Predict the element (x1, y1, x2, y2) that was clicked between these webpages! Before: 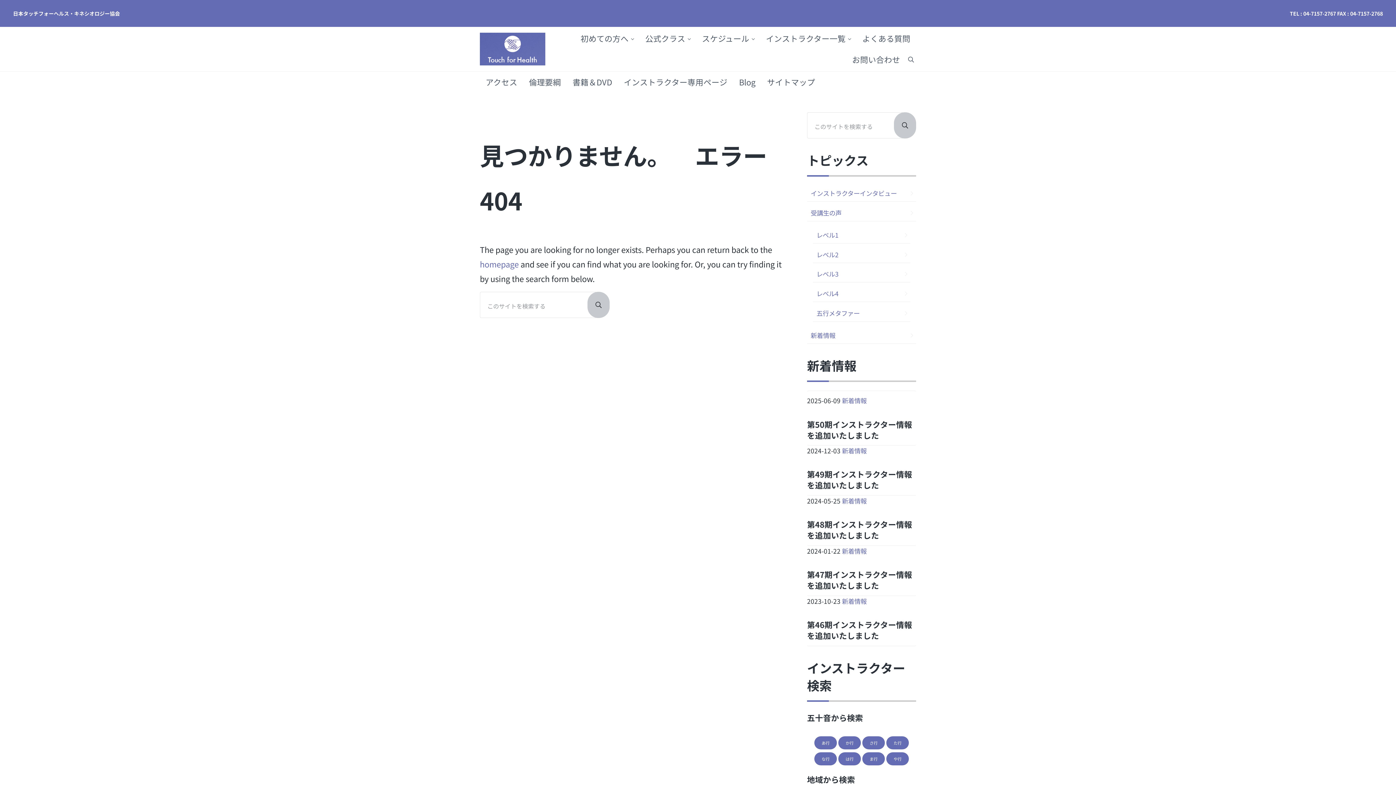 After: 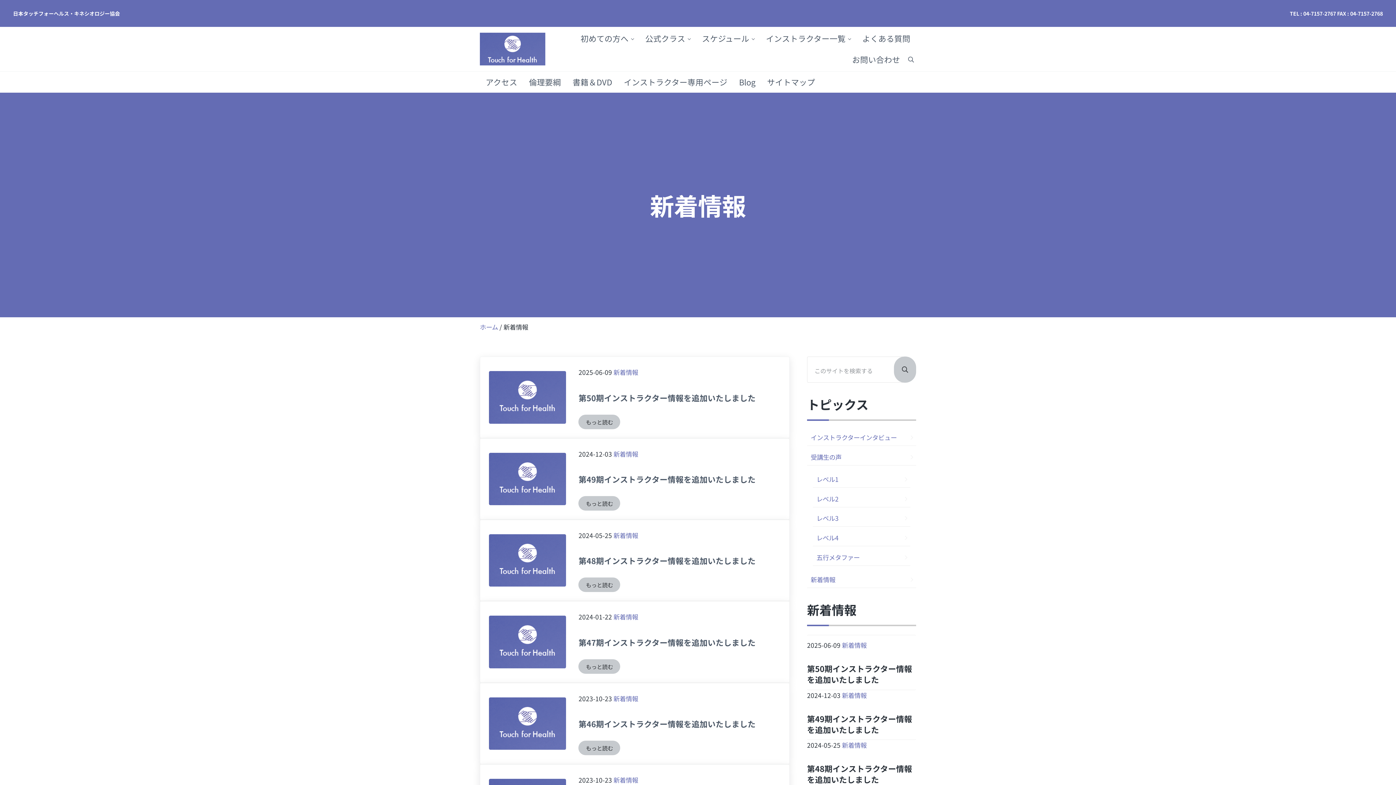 Action: label: 新着情報 bbox: (807, 327, 916, 343)